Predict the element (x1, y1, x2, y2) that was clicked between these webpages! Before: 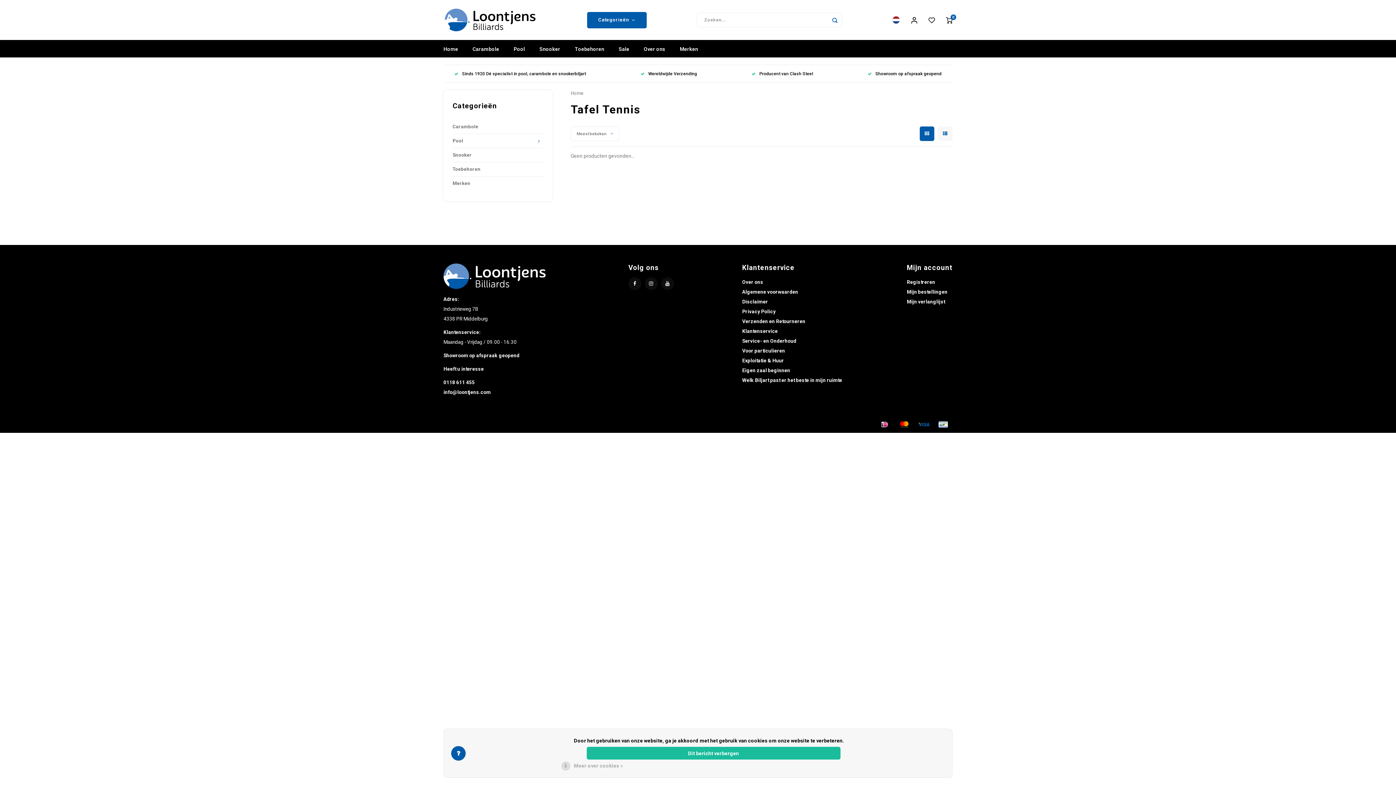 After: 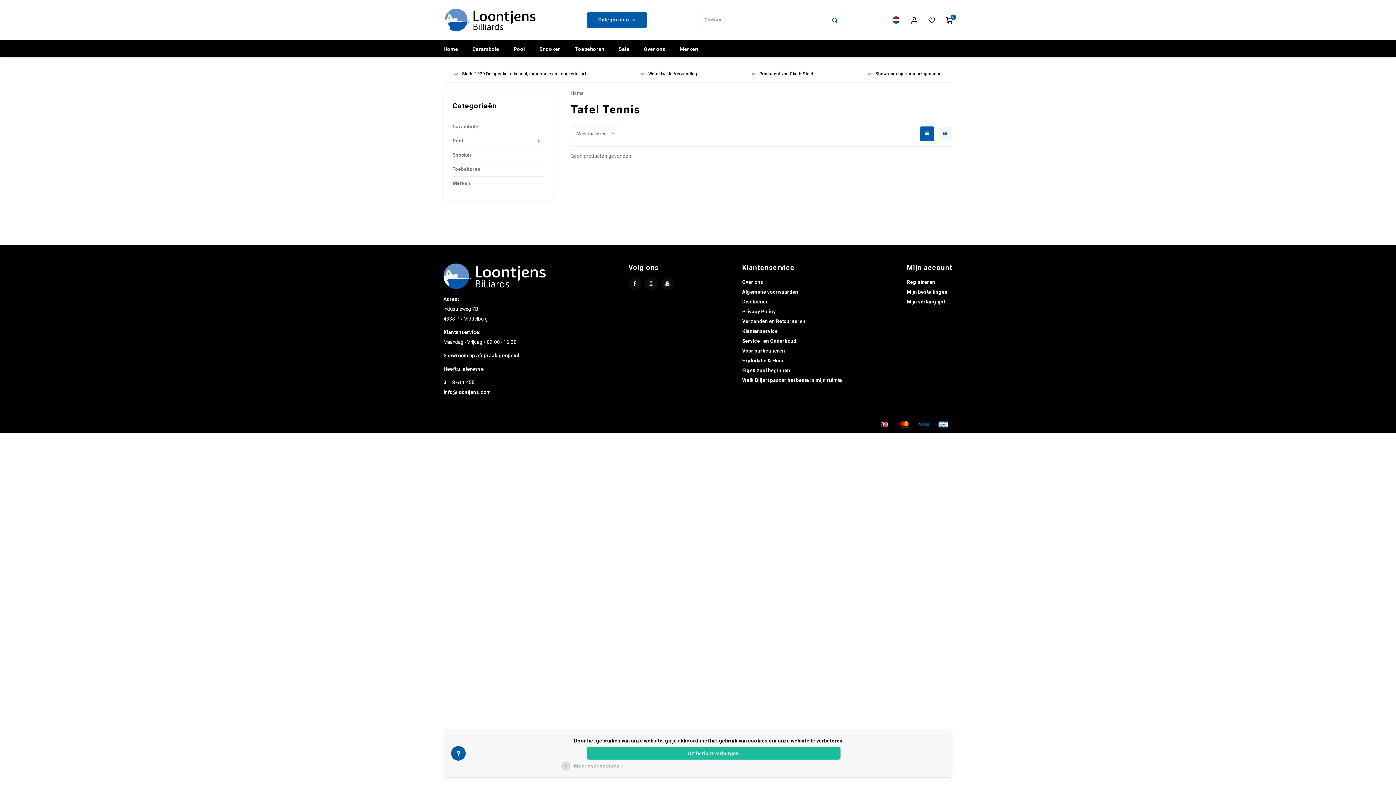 Action: label: Producent van Clash Steel bbox: (751, 71, 813, 76)